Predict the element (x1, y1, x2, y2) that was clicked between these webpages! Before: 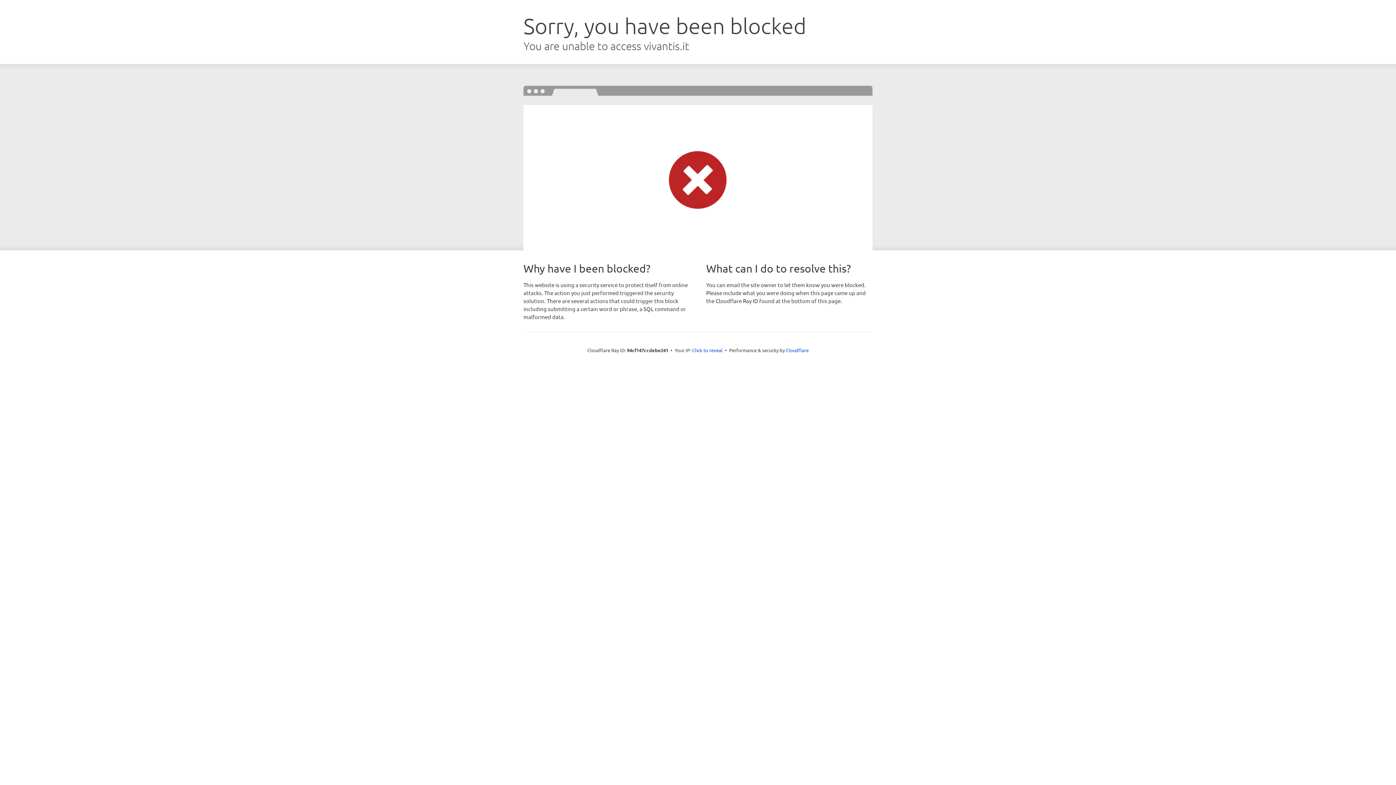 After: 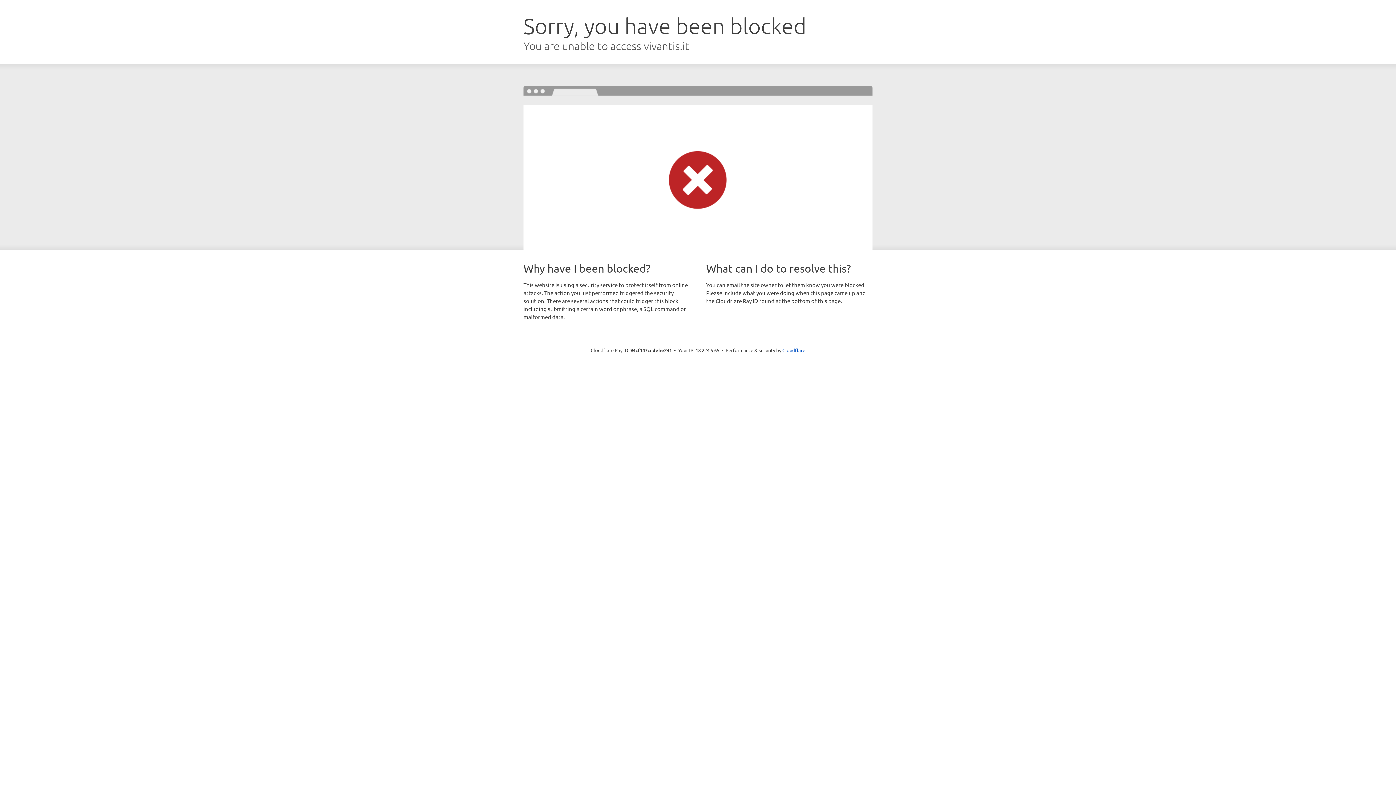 Action: bbox: (692, 346, 722, 353) label: Click to reveal